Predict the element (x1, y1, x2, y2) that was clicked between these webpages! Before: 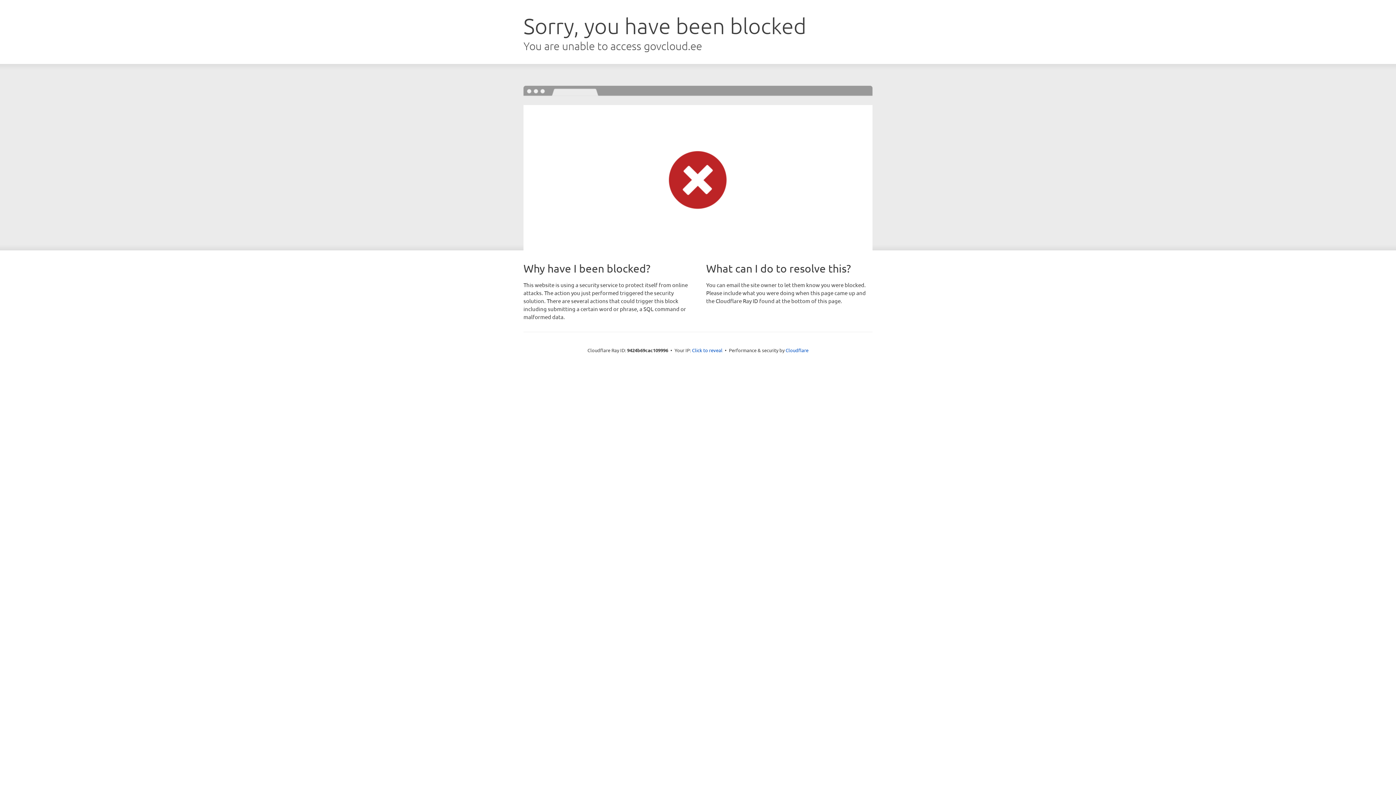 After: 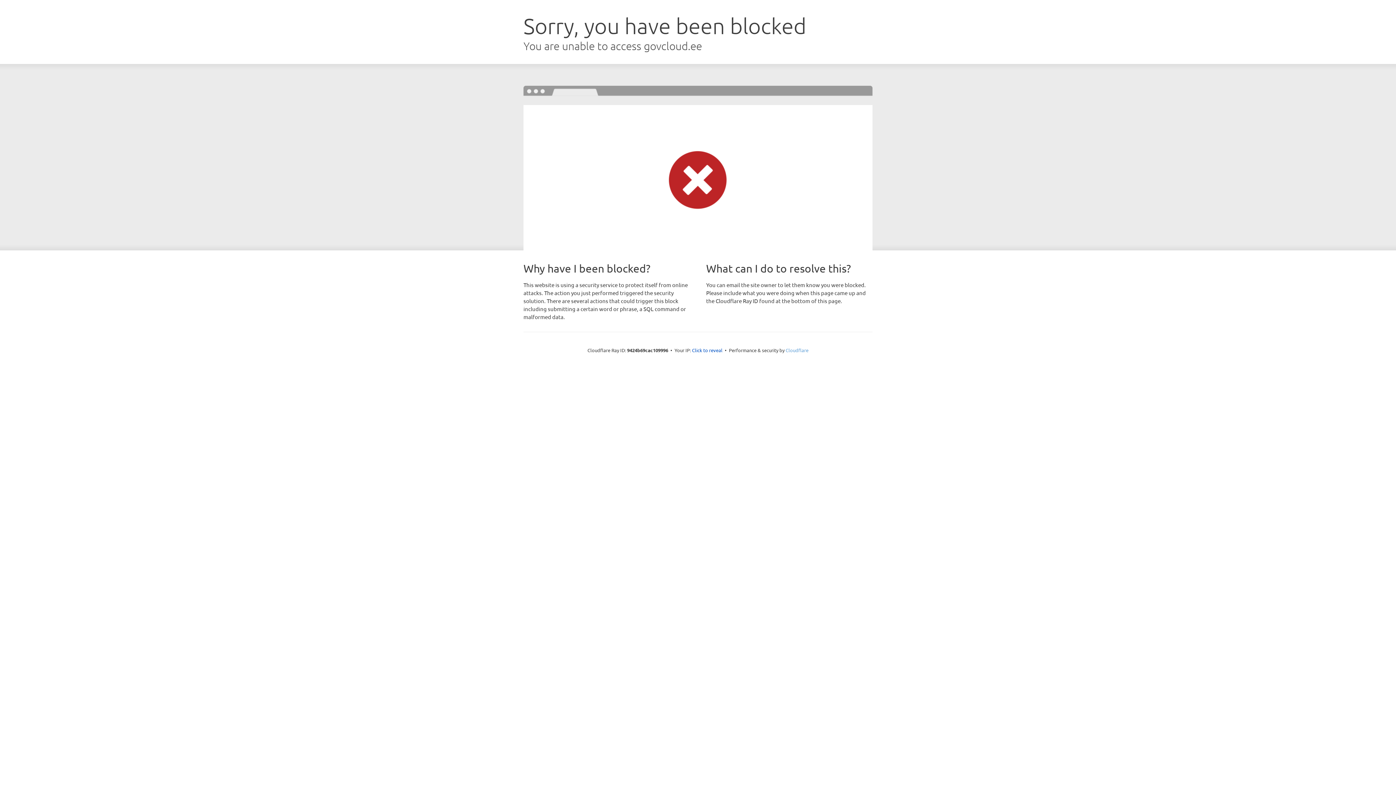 Action: label: Cloudflare bbox: (785, 347, 808, 353)